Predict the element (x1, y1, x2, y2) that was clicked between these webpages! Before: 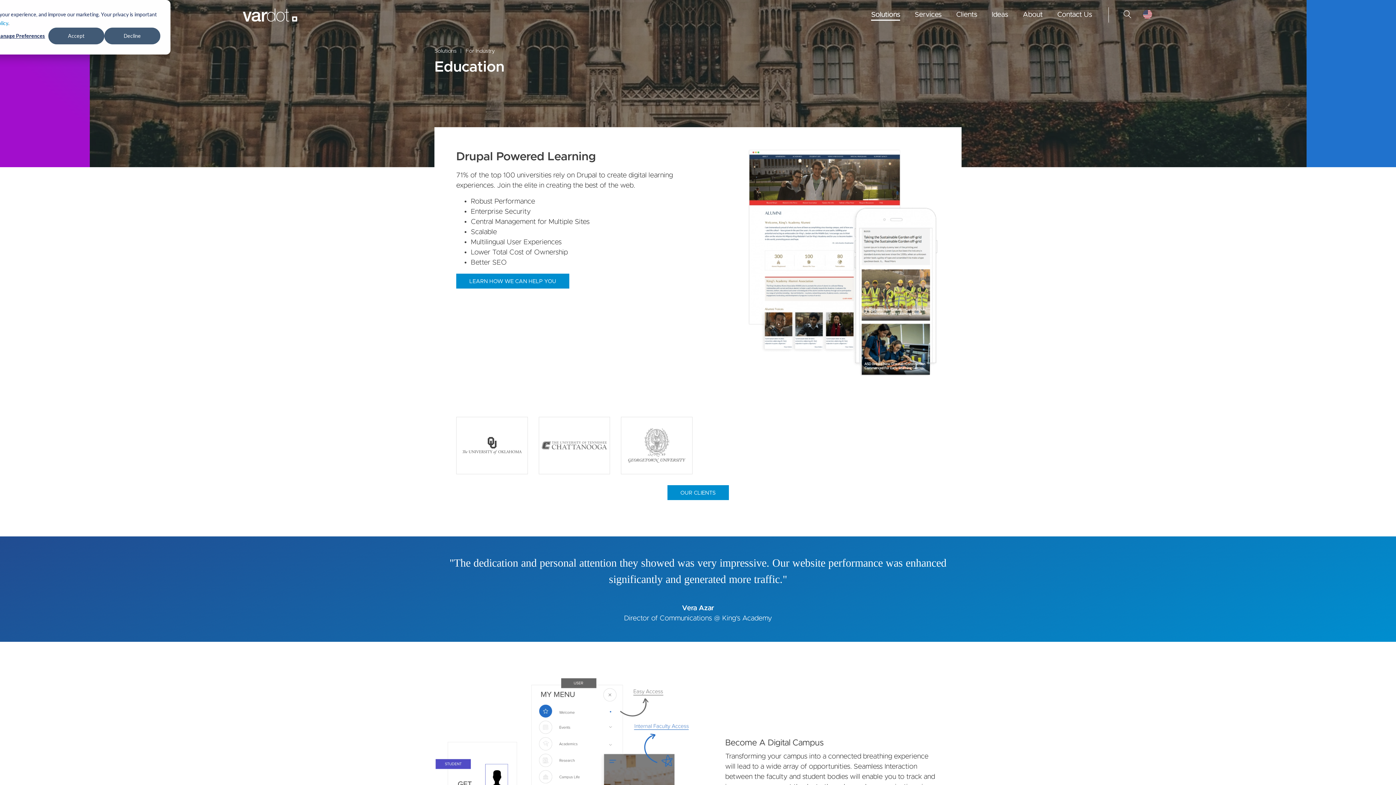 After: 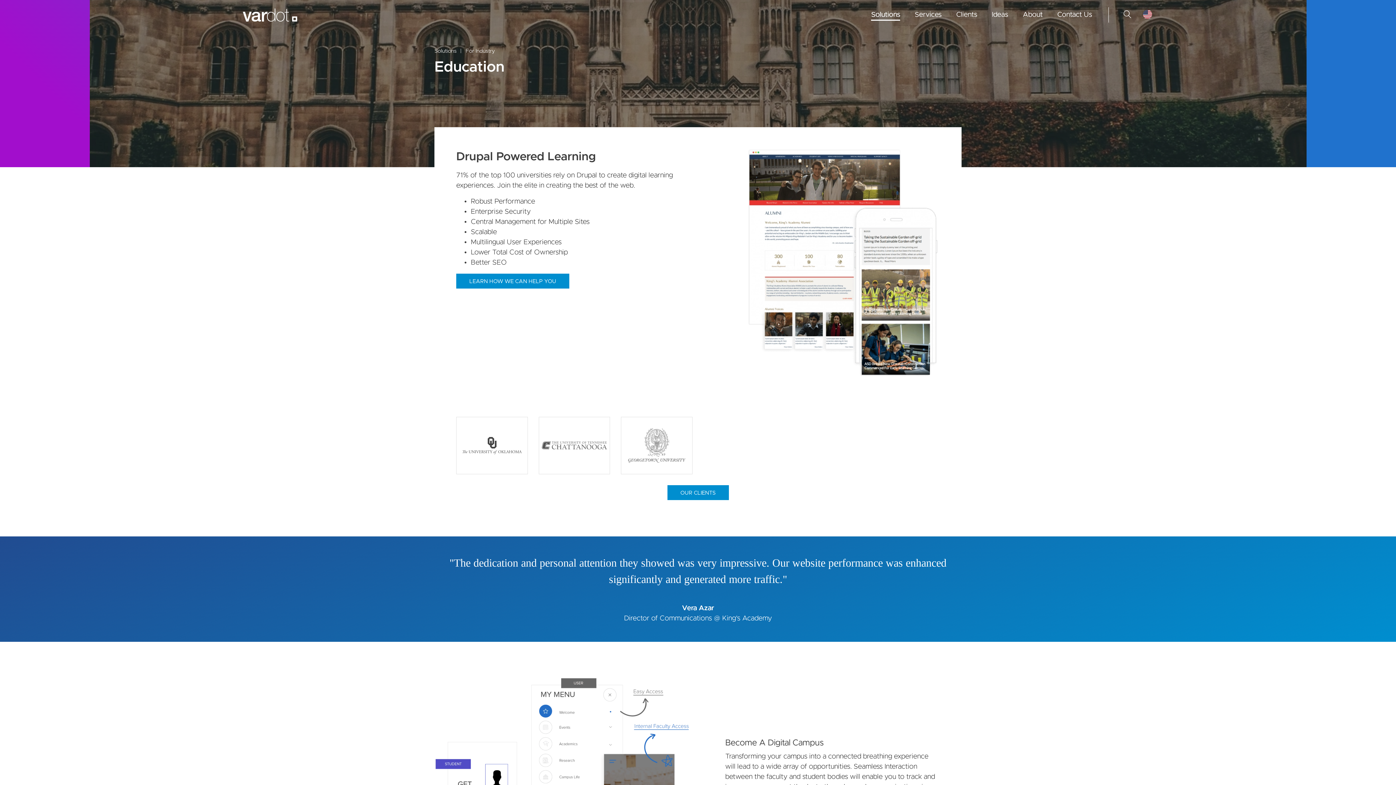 Action: label: Decline bbox: (104, 27, 160, 44)